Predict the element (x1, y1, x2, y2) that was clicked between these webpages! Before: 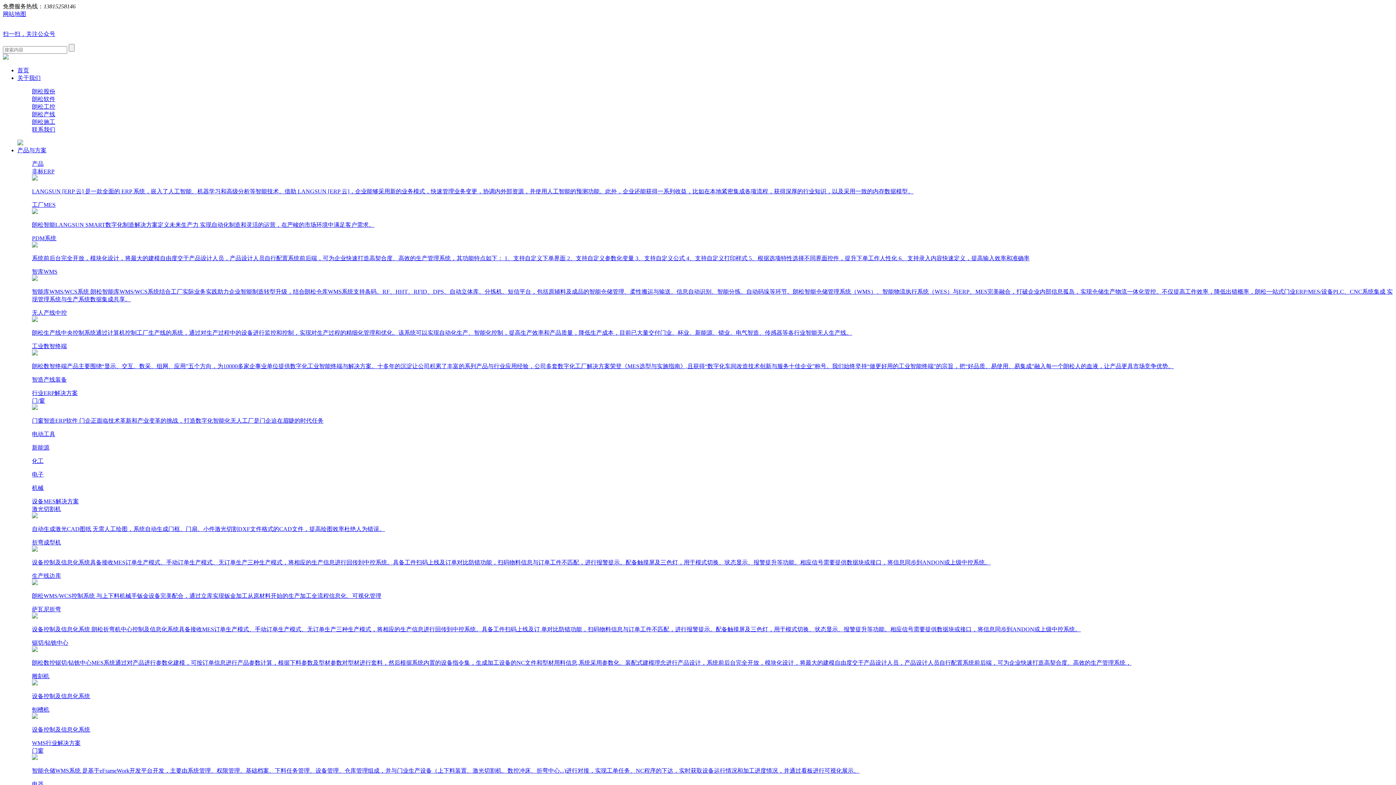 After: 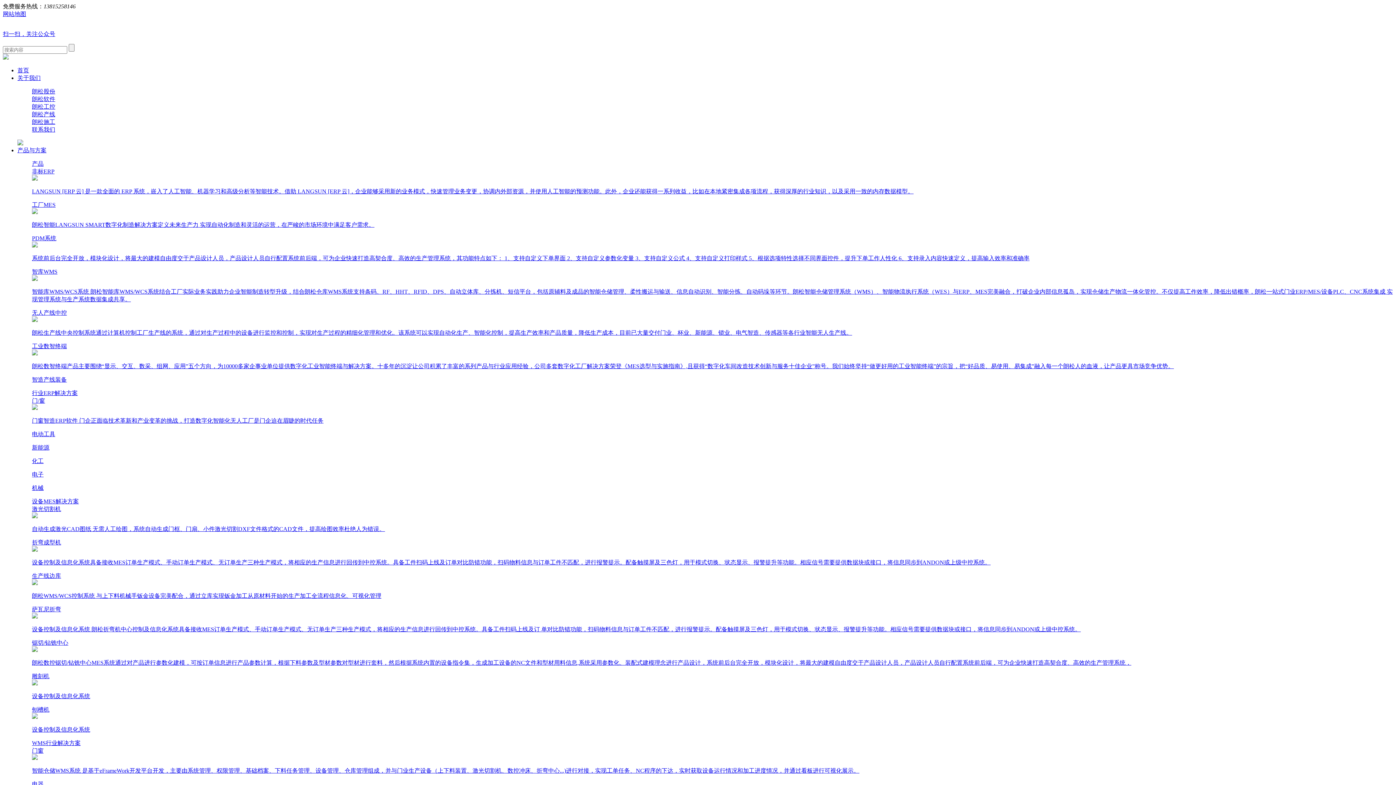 Action: bbox: (32, 498, 78, 504) label: 设备MES解决方案